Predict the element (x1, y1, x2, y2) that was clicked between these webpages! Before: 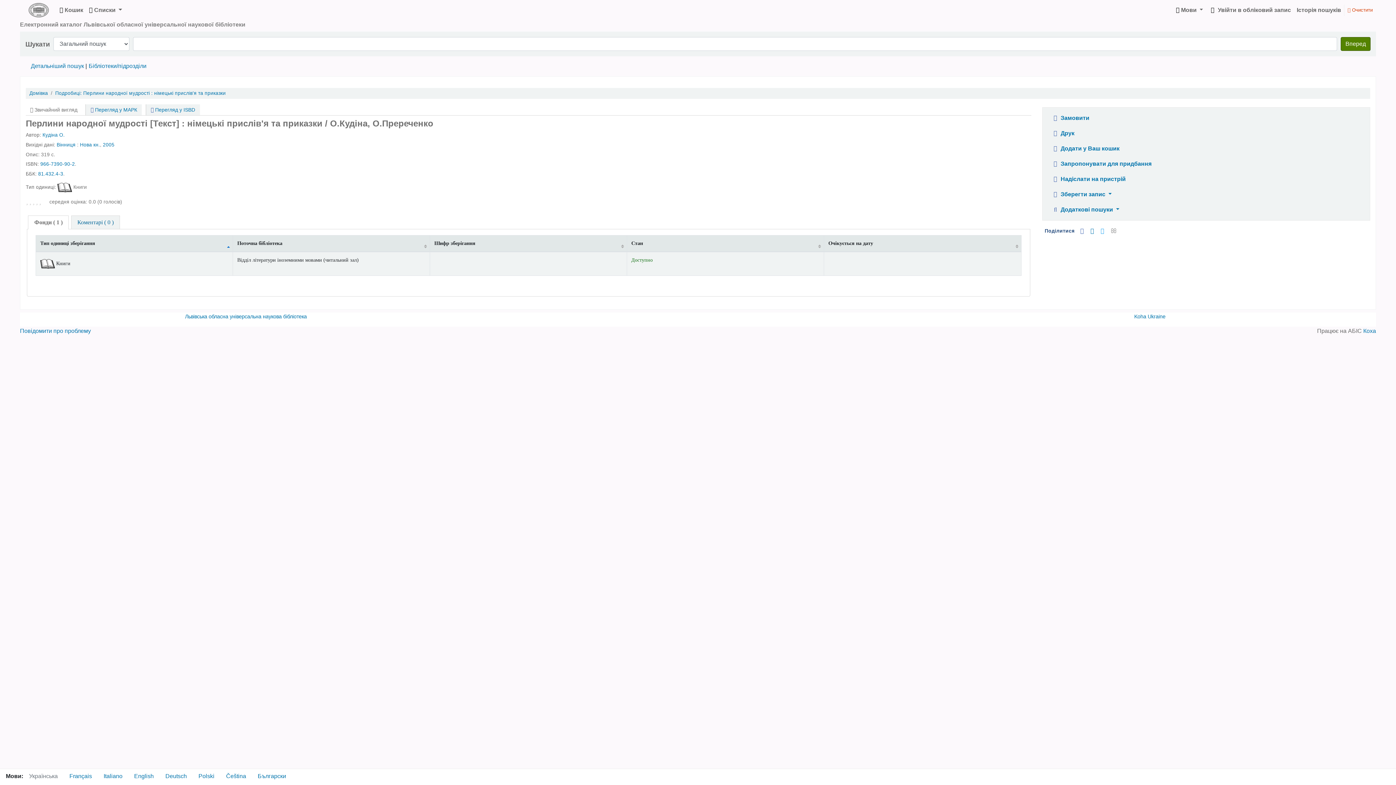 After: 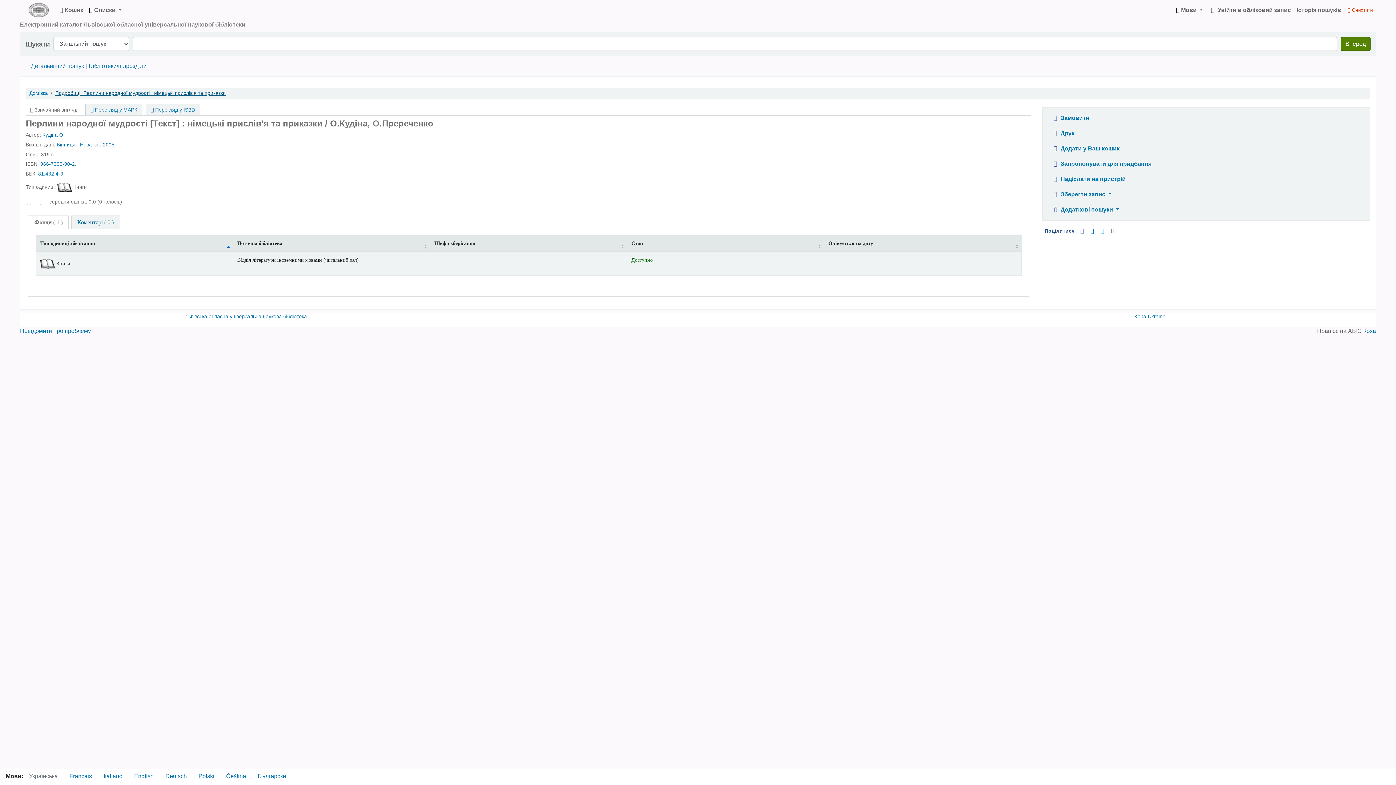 Action: label: Подробиці: Перлини народної мудрості : німецькі прислів'я та приказки bbox: (55, 90, 225, 96)